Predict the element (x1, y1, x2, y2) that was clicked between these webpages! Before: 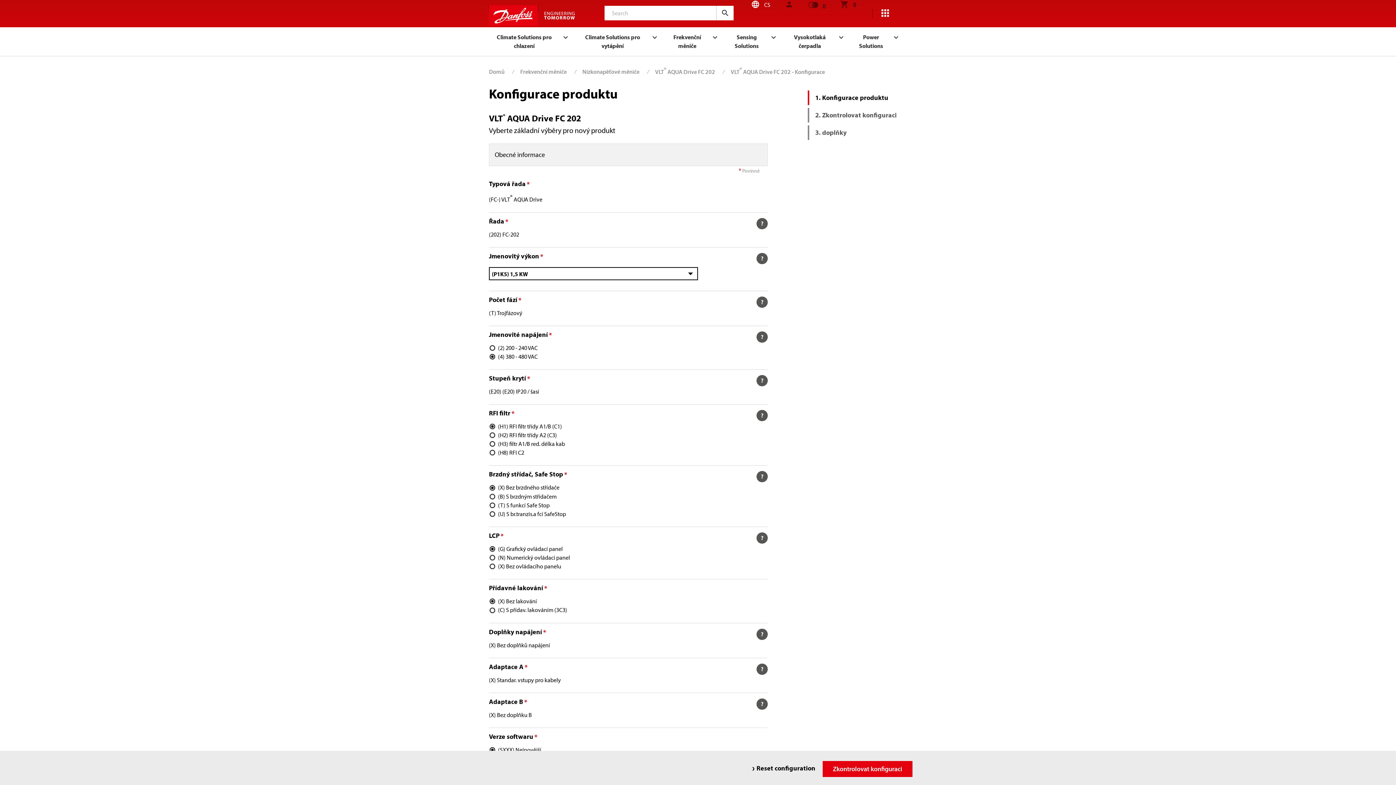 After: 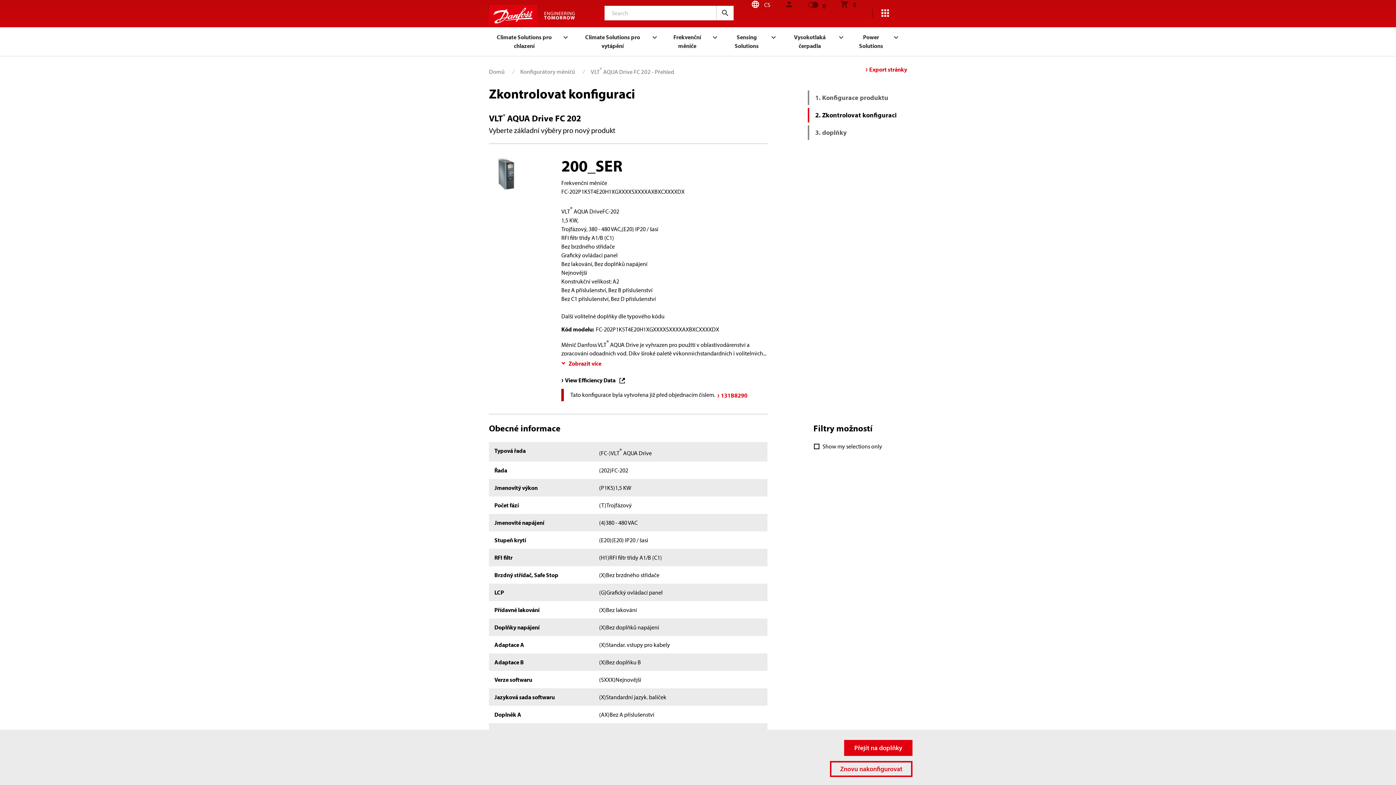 Action: bbox: (808, 108, 901, 122) label: 2. Zkontrolovat konfiguraci